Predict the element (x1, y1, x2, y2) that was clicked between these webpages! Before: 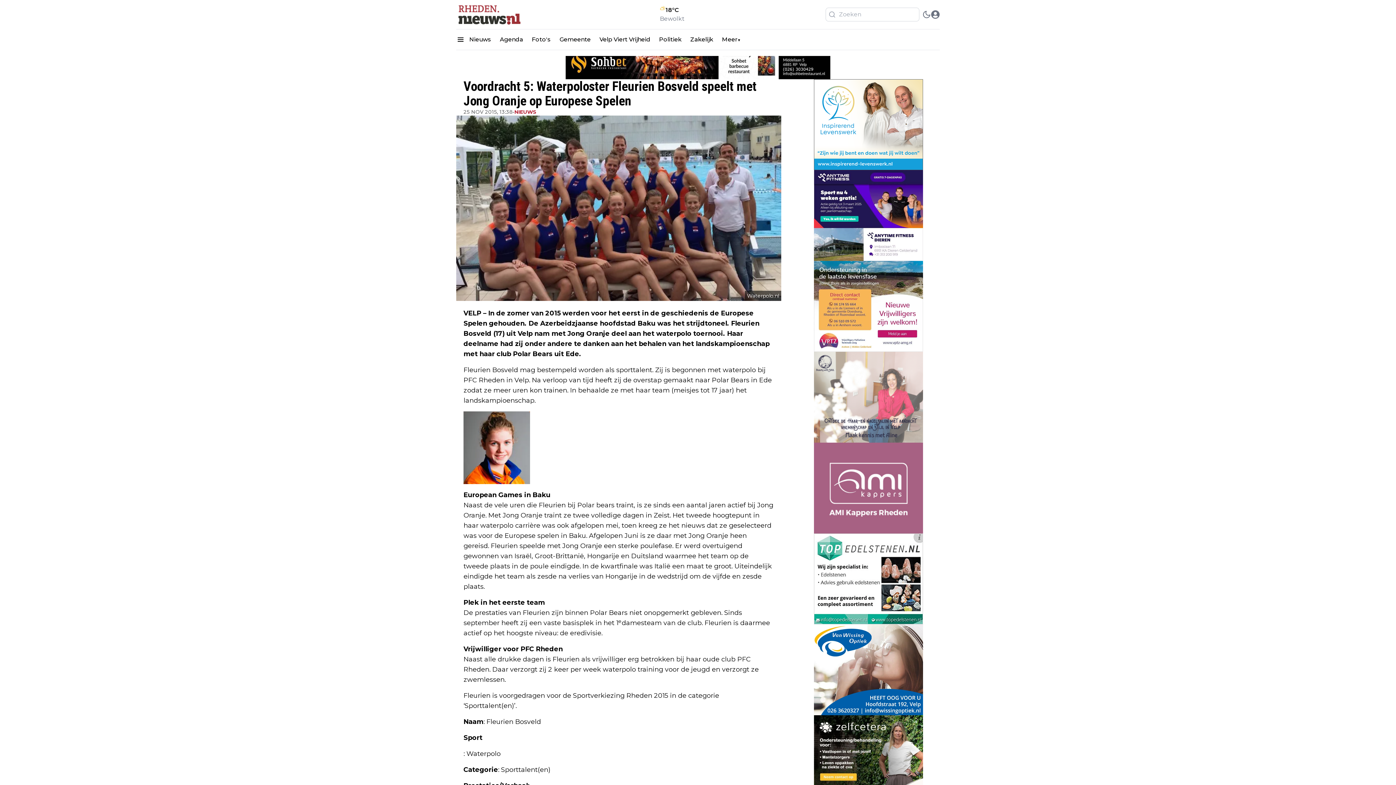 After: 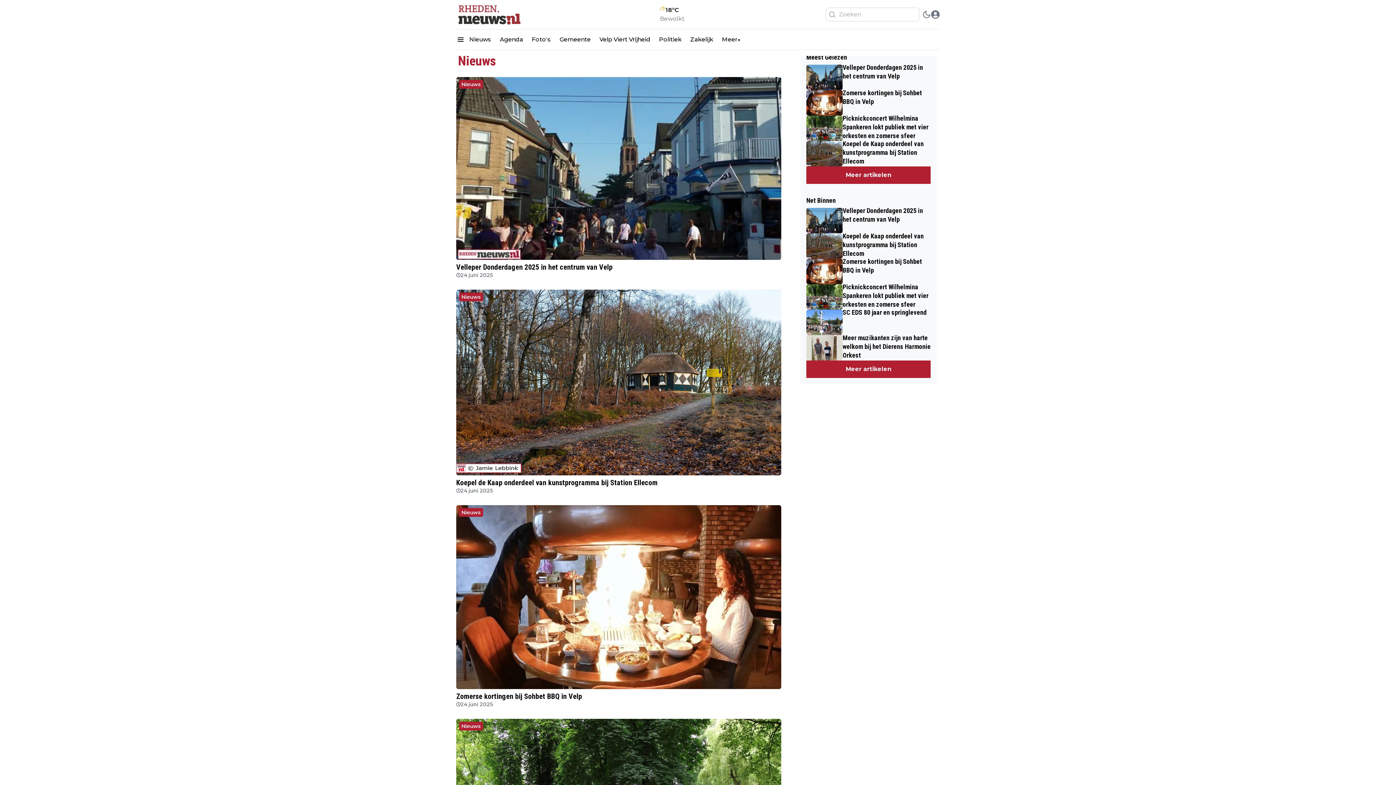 Action: bbox: (465, 31, 495, 47) label: Nieuws